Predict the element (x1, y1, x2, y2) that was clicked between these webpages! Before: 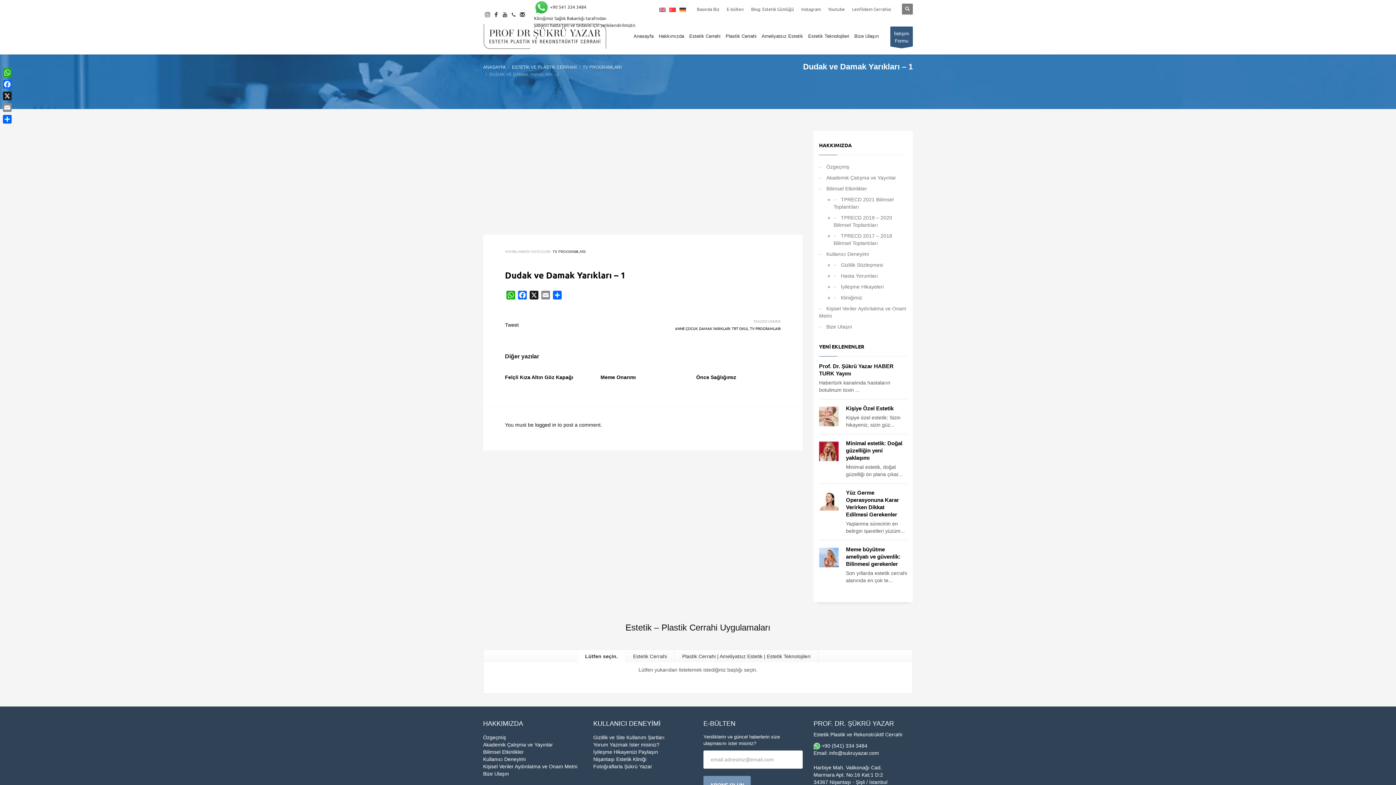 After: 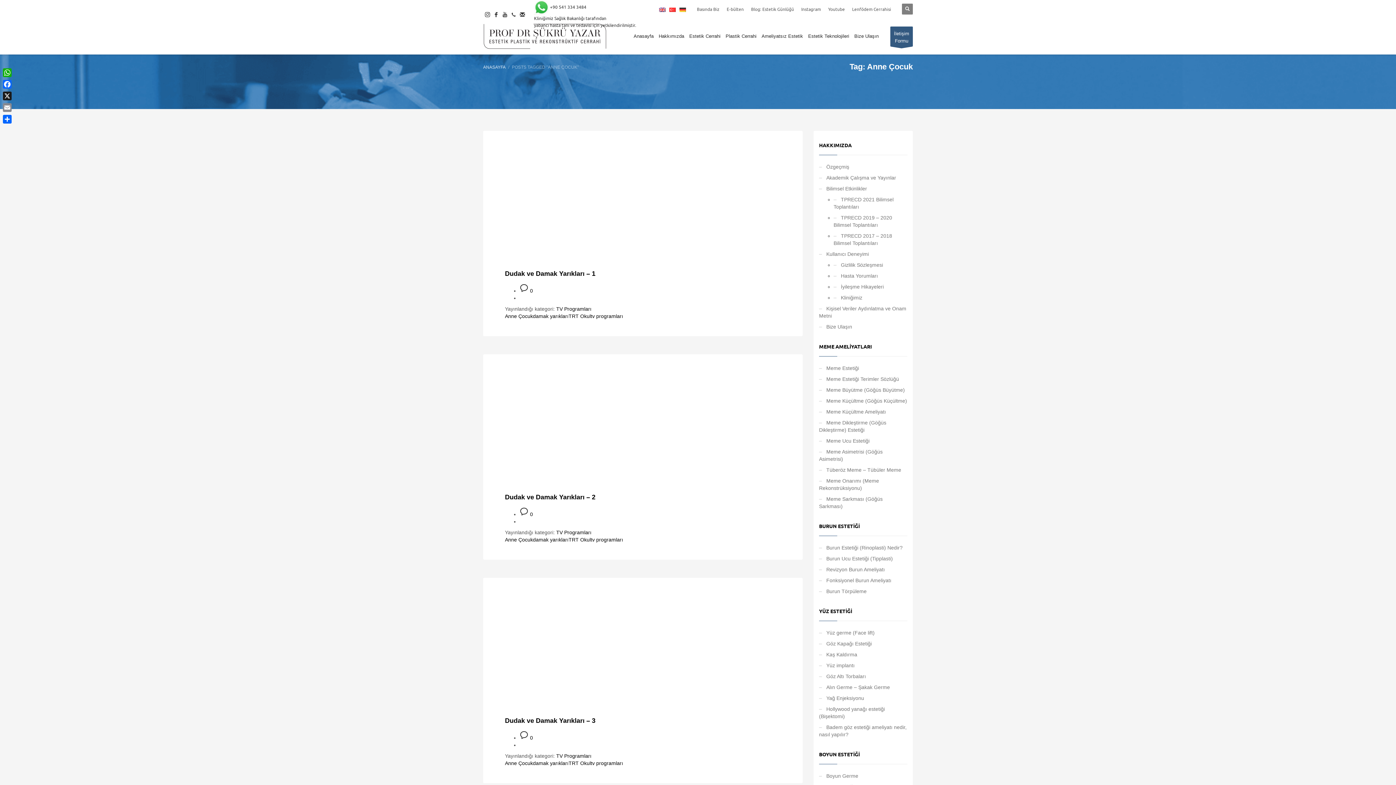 Action: label: ANNE ÇOCUK bbox: (675, 325, 697, 331)